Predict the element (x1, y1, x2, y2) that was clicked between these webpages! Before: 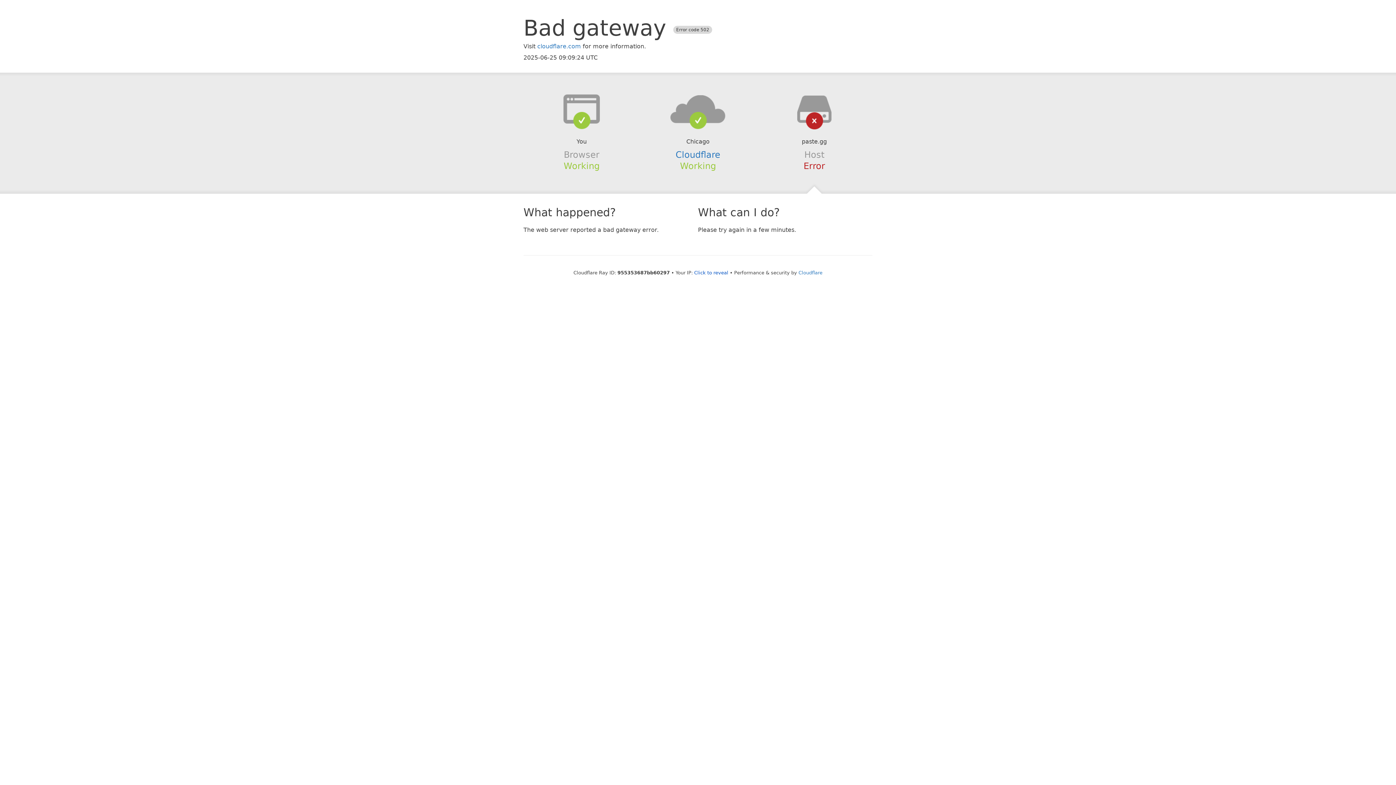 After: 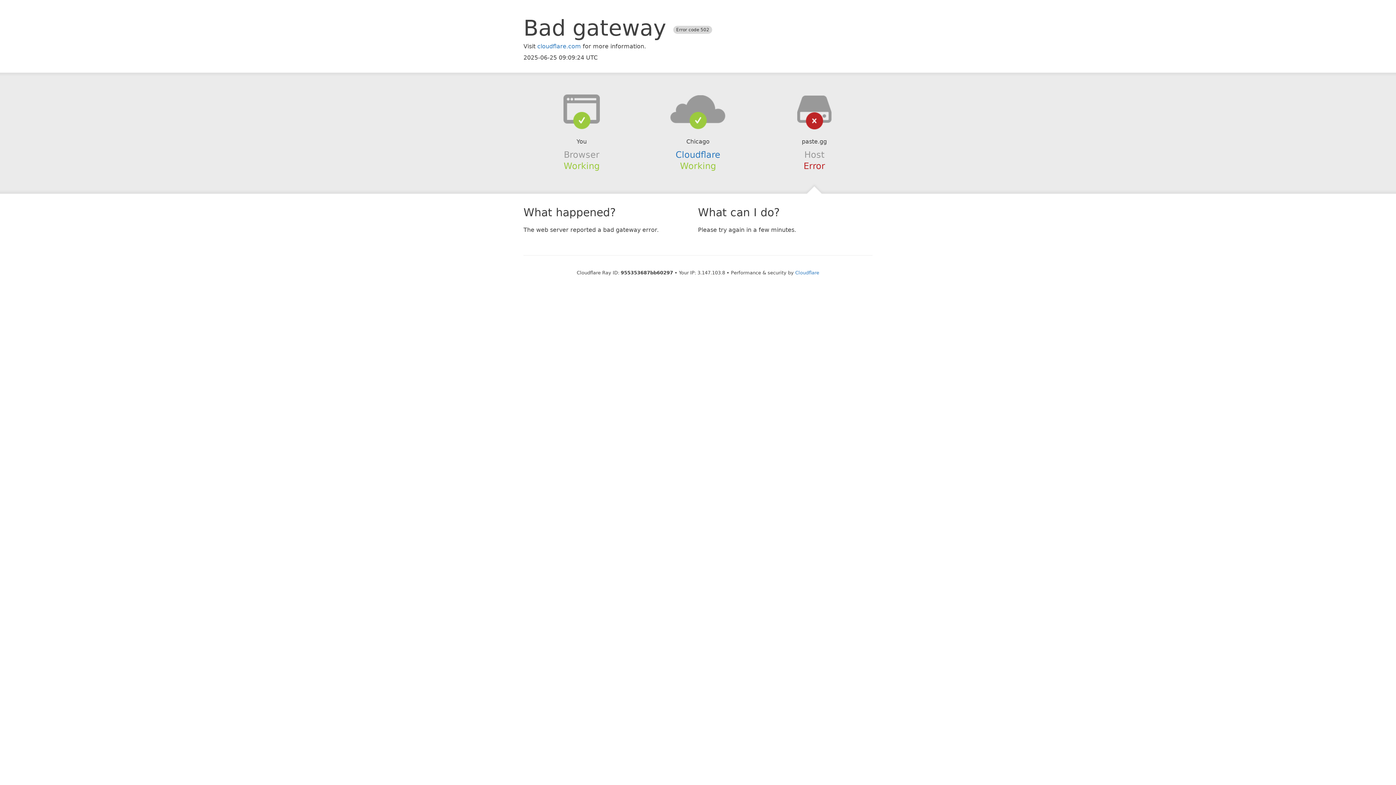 Action: bbox: (694, 270, 728, 275) label: Click to reveal